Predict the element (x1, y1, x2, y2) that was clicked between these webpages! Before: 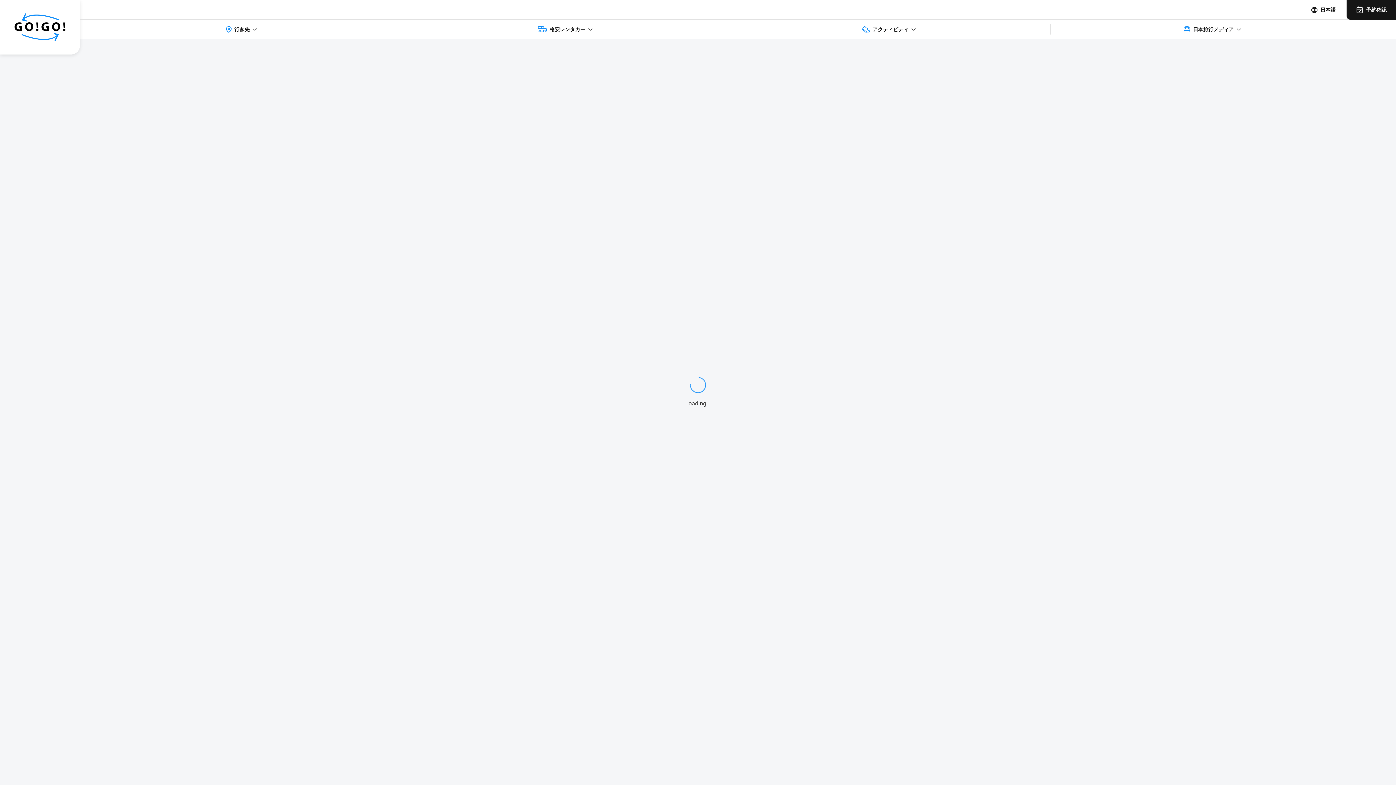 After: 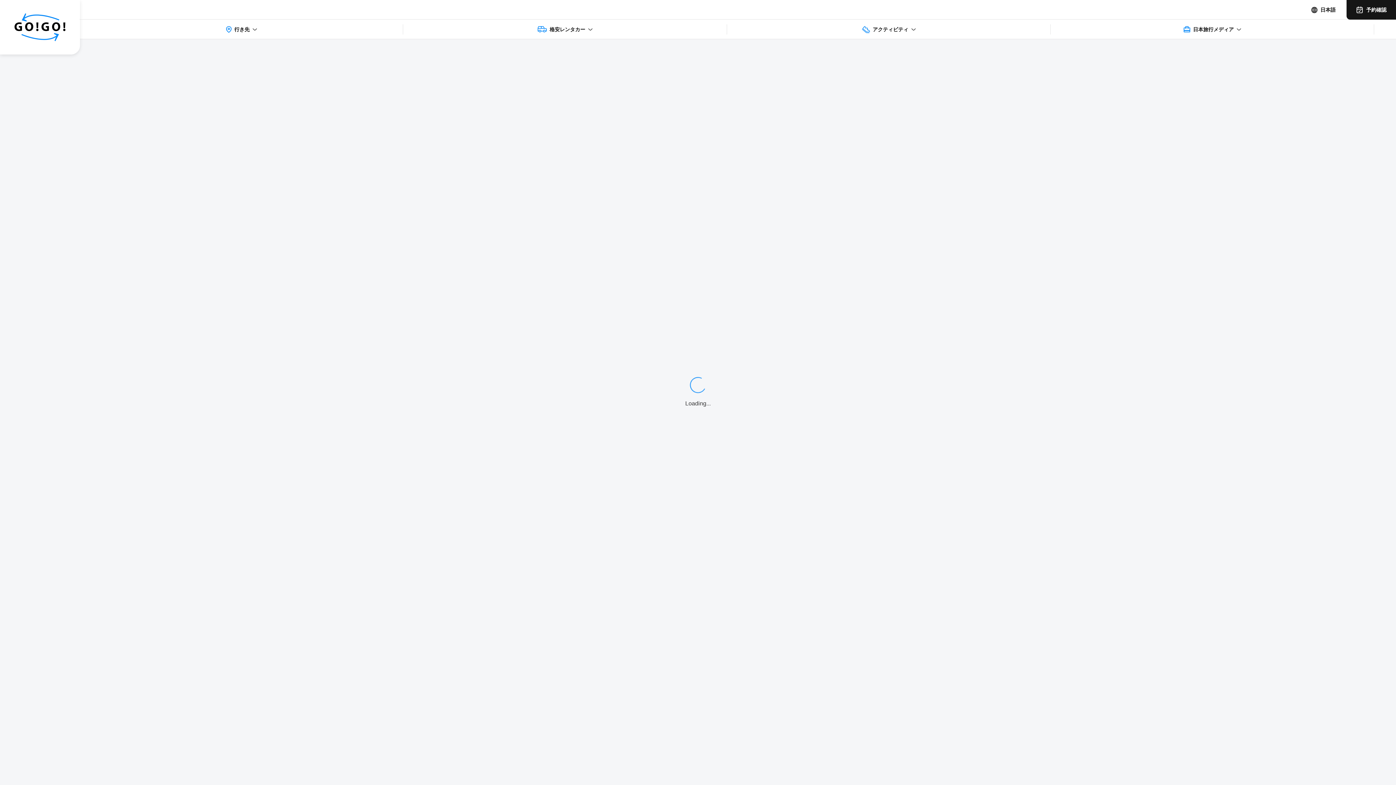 Action: bbox: (0, 0, 80, 54)